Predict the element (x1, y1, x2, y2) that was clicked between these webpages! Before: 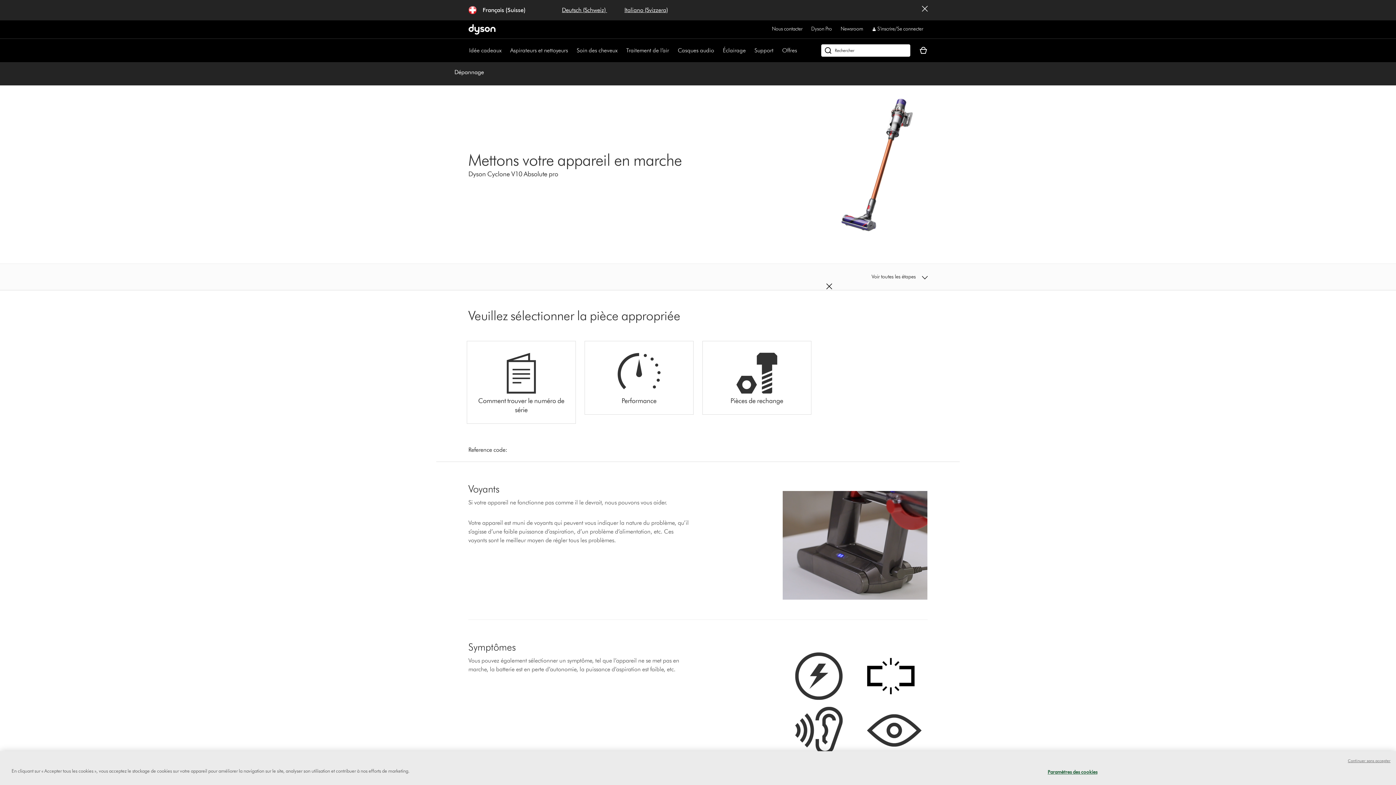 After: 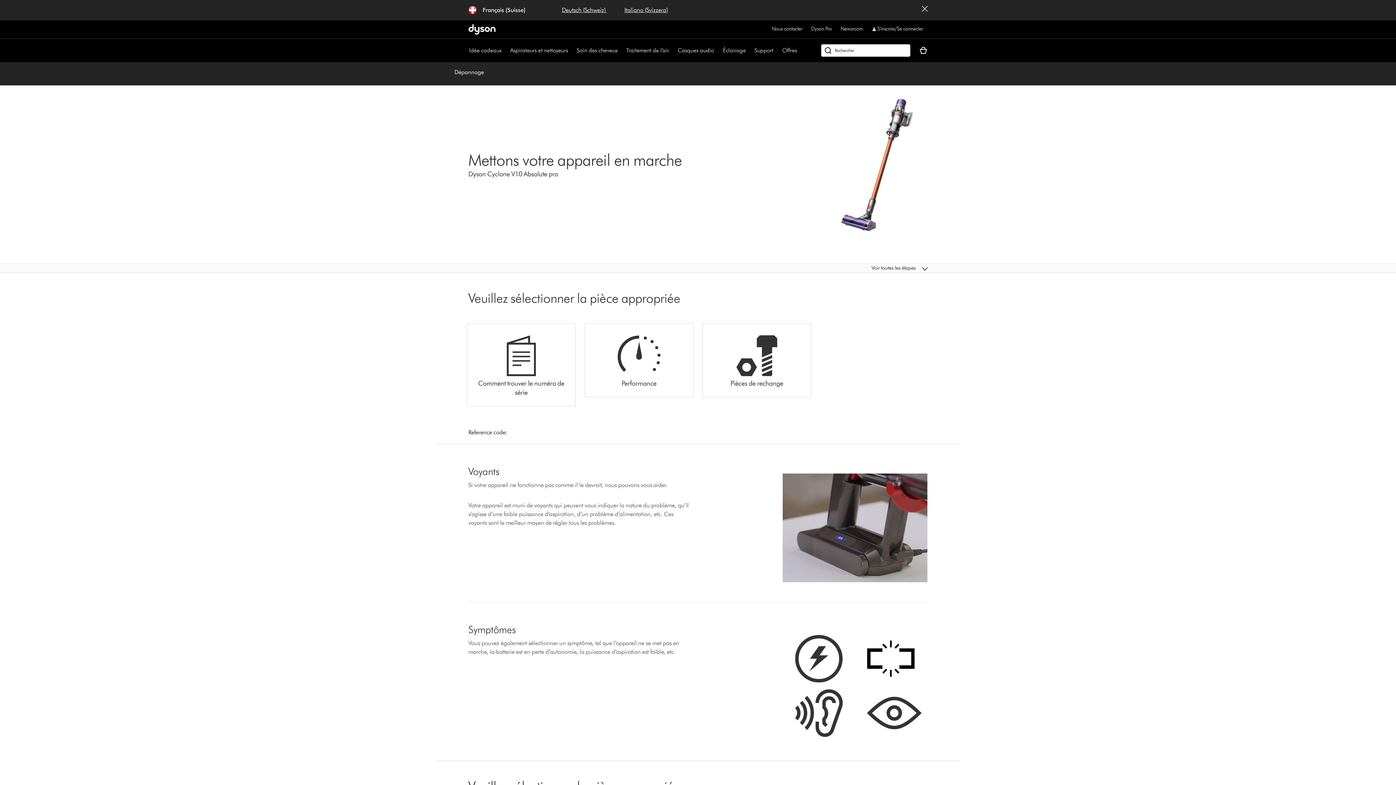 Action: label: Close troubleshooting steps bbox: (743, 283, 838, 290)